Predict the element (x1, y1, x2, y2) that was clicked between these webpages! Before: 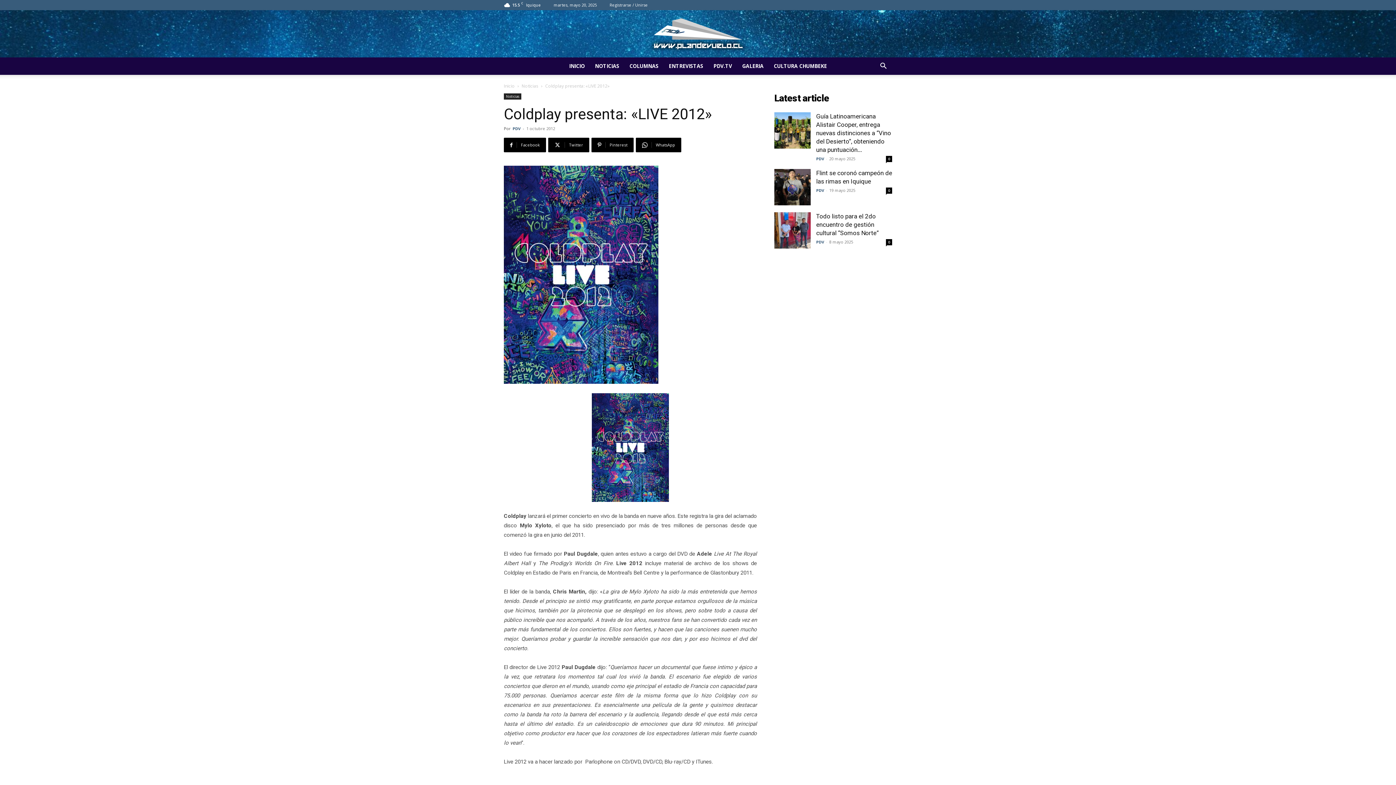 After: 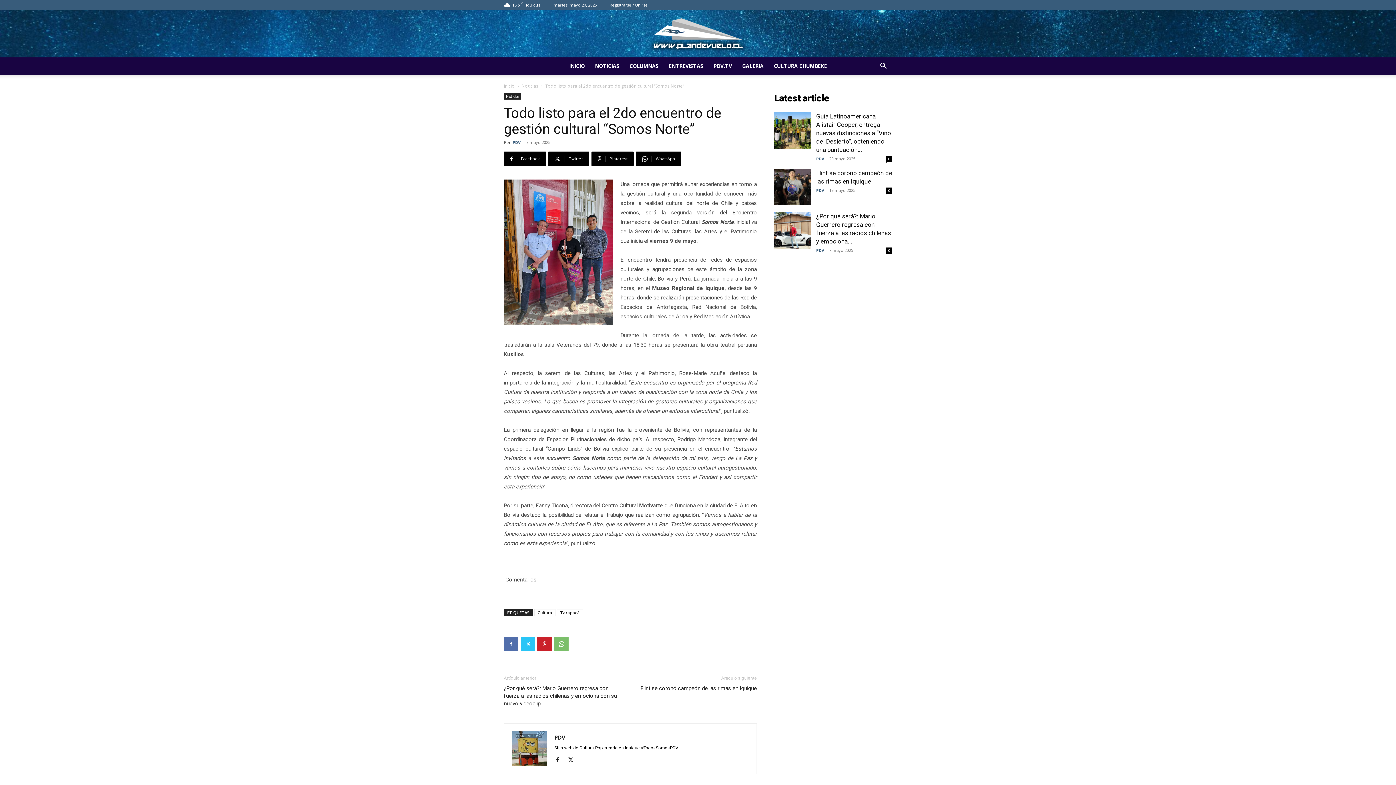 Action: bbox: (816, 212, 878, 236) label: Todo listo para el 2do encuentro de gestión cultural “Somos Norte”